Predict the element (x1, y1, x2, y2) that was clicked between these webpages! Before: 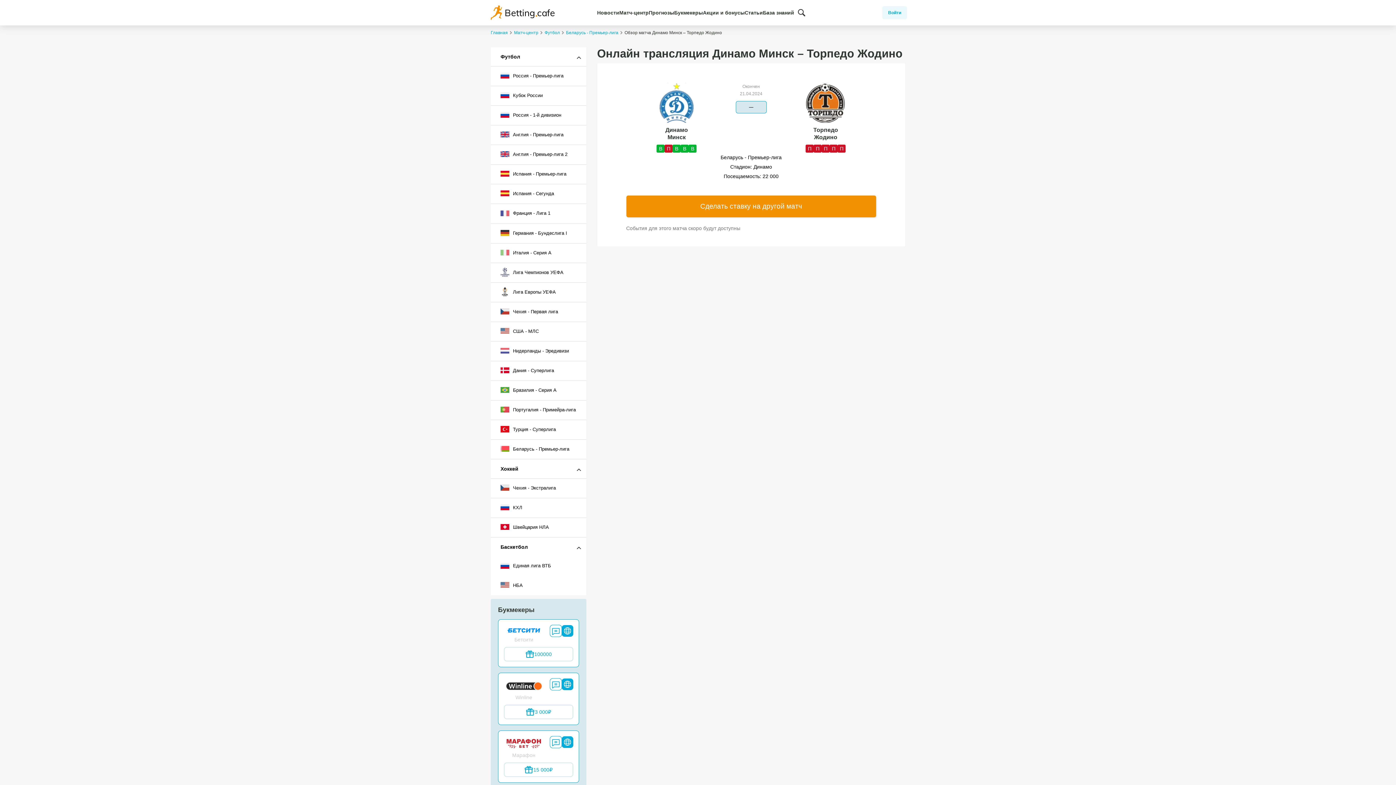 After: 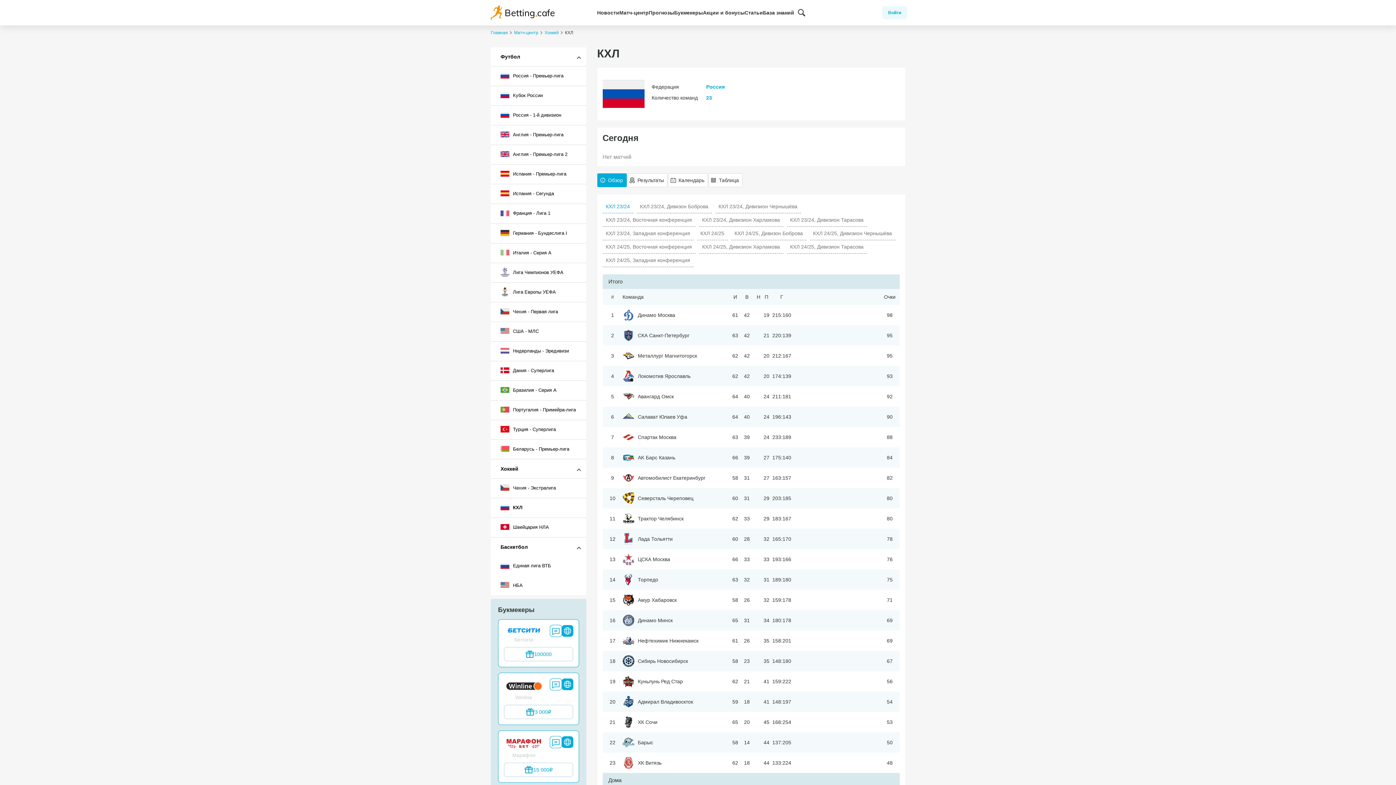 Action: label:  КХЛ bbox: (490, 498, 586, 518)